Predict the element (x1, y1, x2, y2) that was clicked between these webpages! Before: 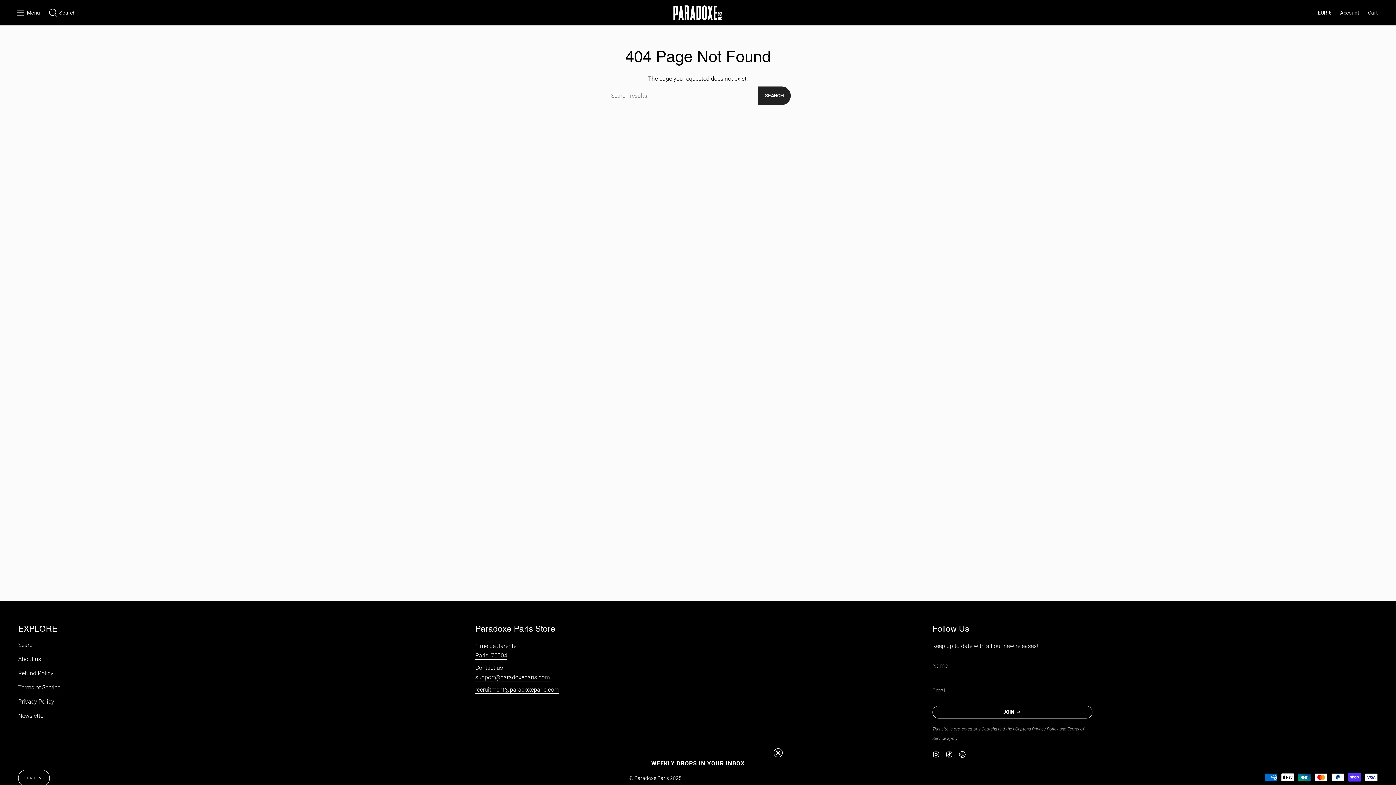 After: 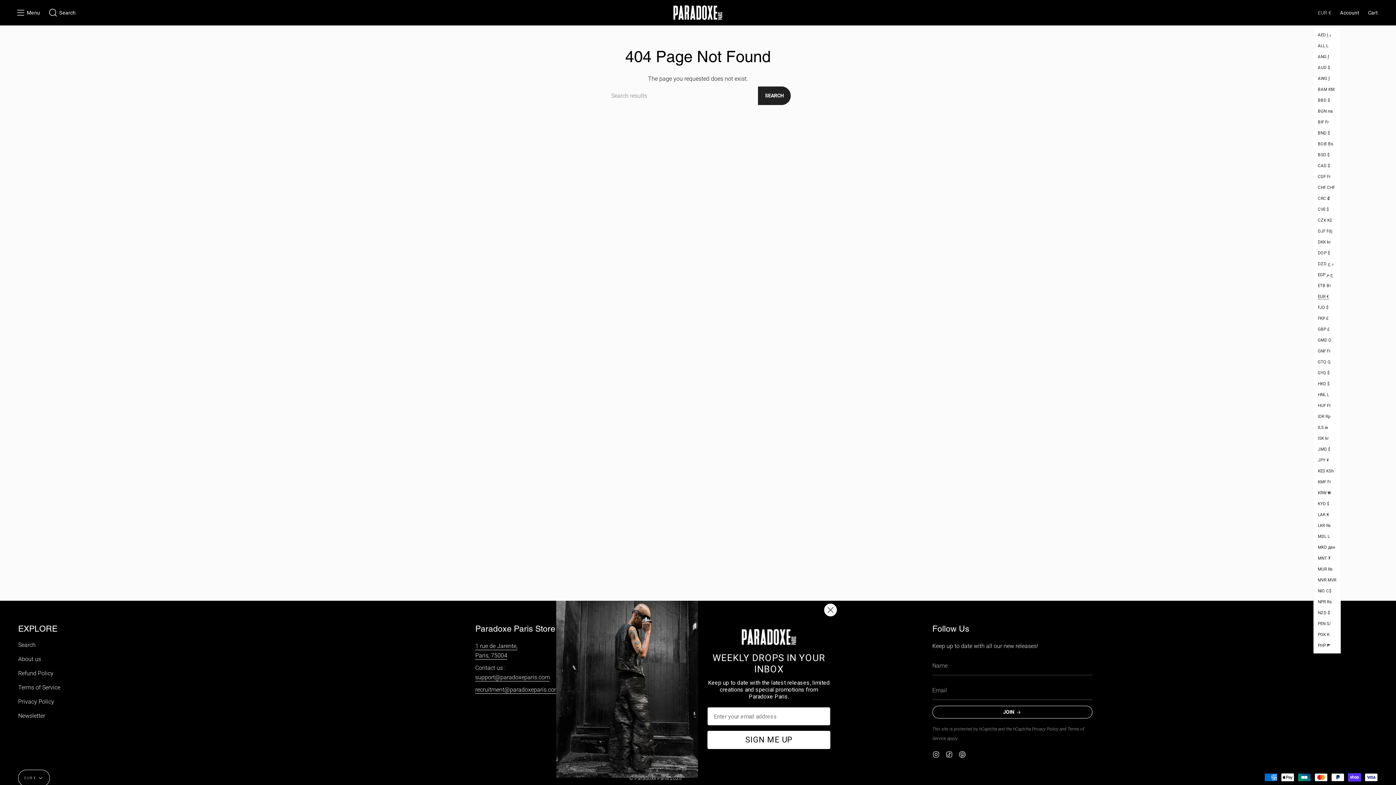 Action: label: EUR € bbox: (1313, 0, 1335, 25)